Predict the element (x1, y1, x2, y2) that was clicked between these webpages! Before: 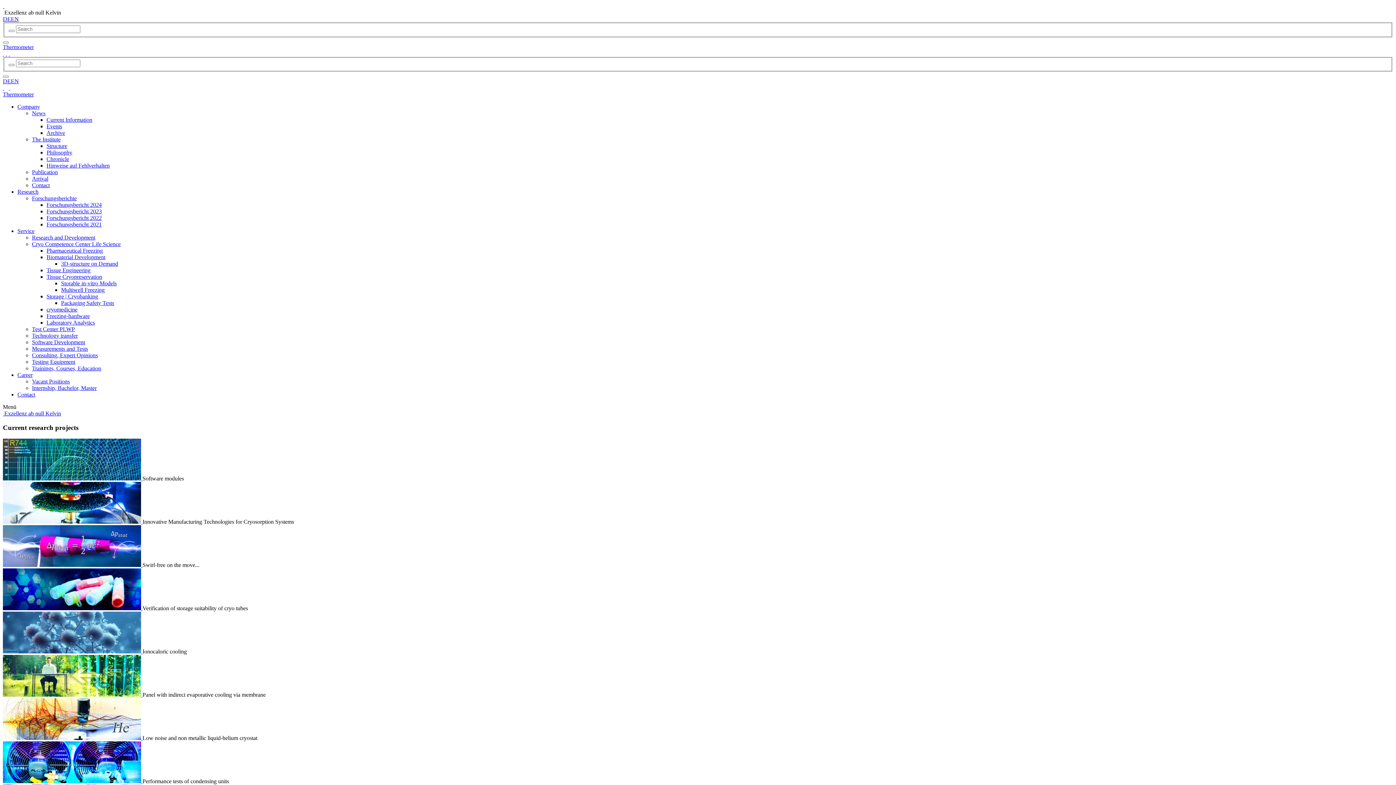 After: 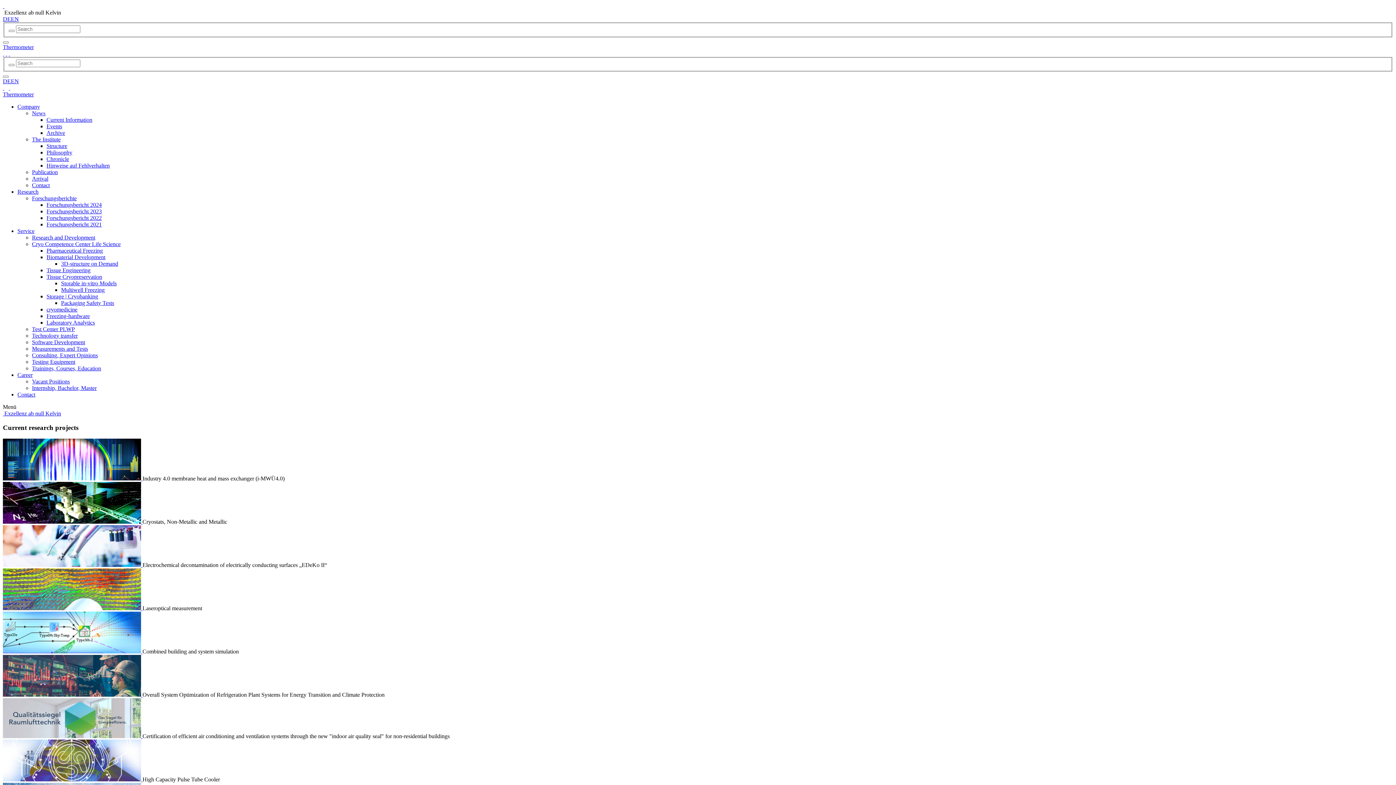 Action: bbox: (32, 332, 77, 338) label: Technology transfer